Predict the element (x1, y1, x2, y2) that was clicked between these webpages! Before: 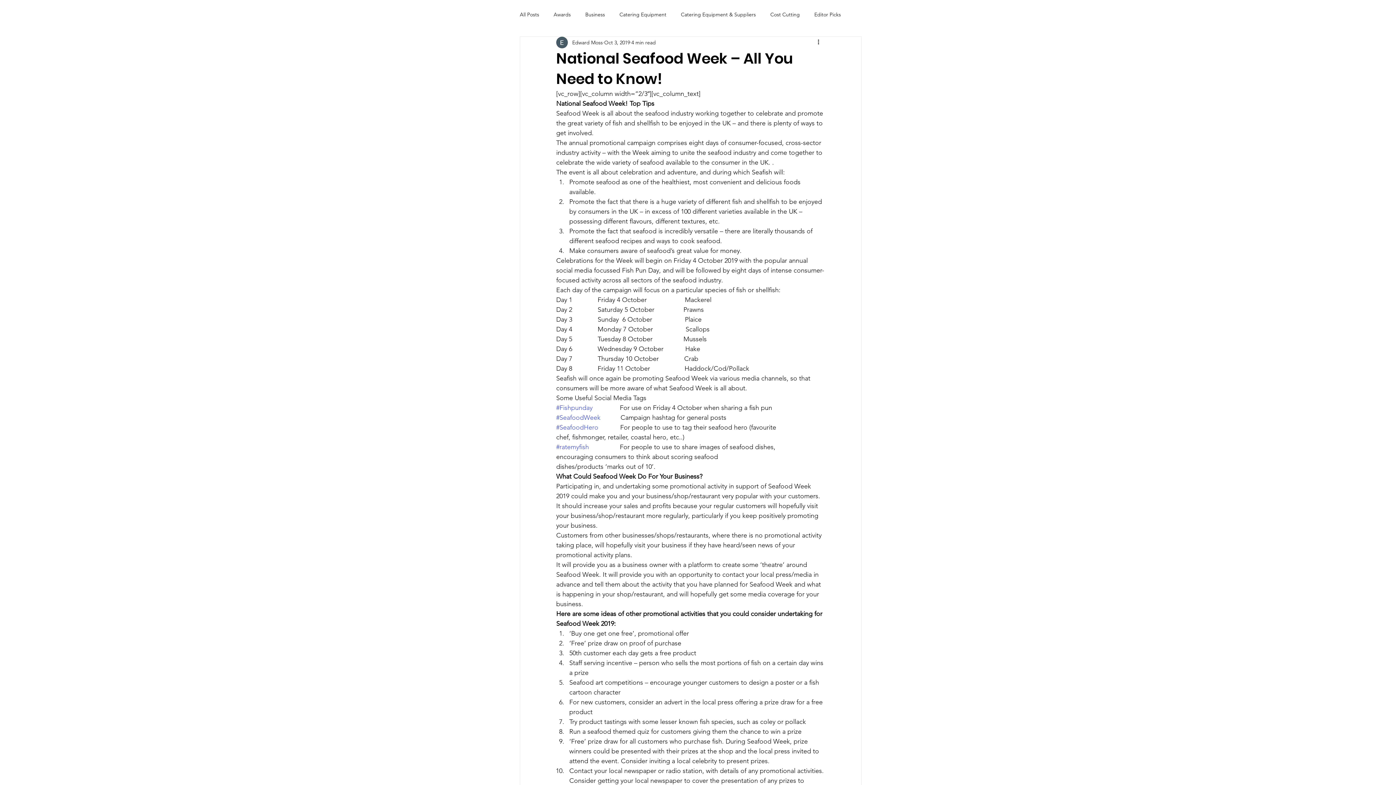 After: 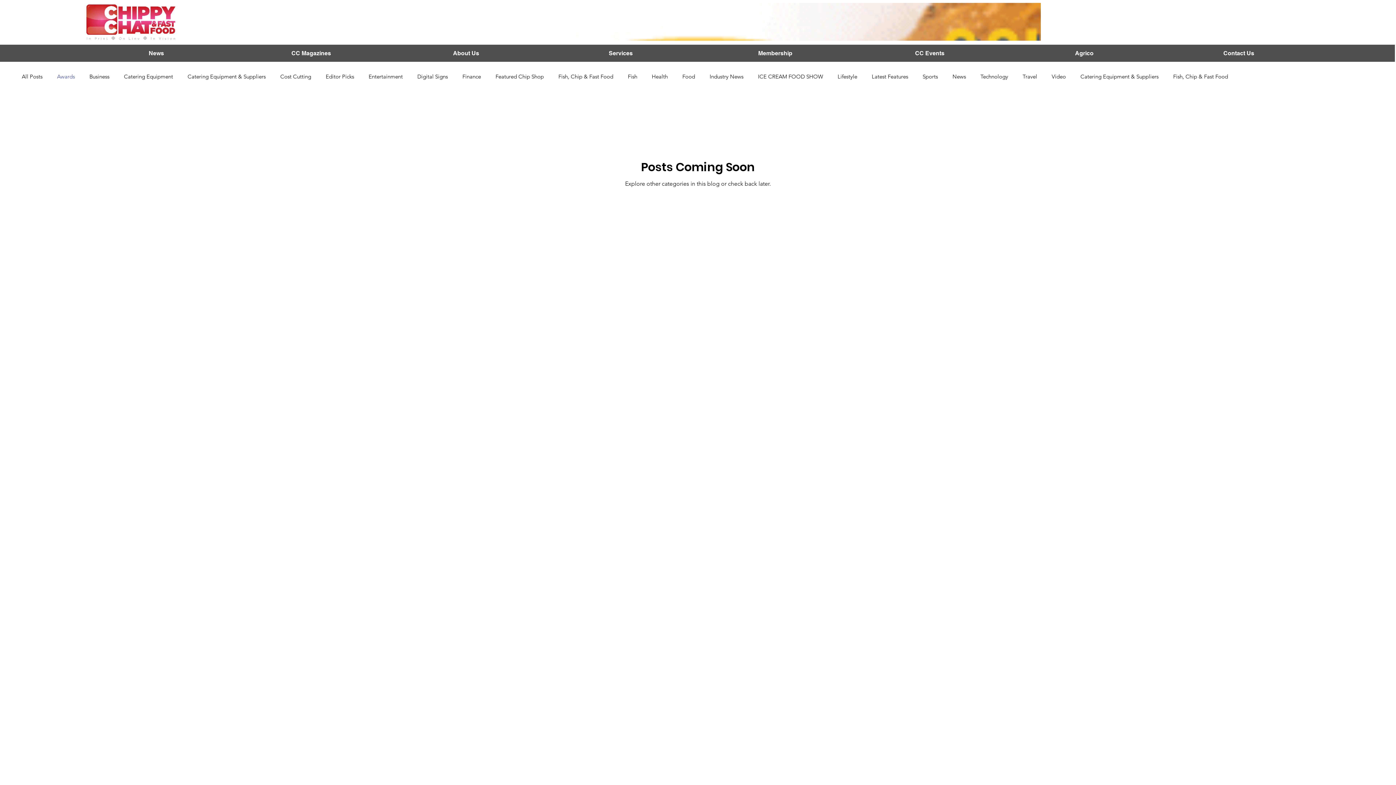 Action: bbox: (553, 11, 570, 18) label: Awards